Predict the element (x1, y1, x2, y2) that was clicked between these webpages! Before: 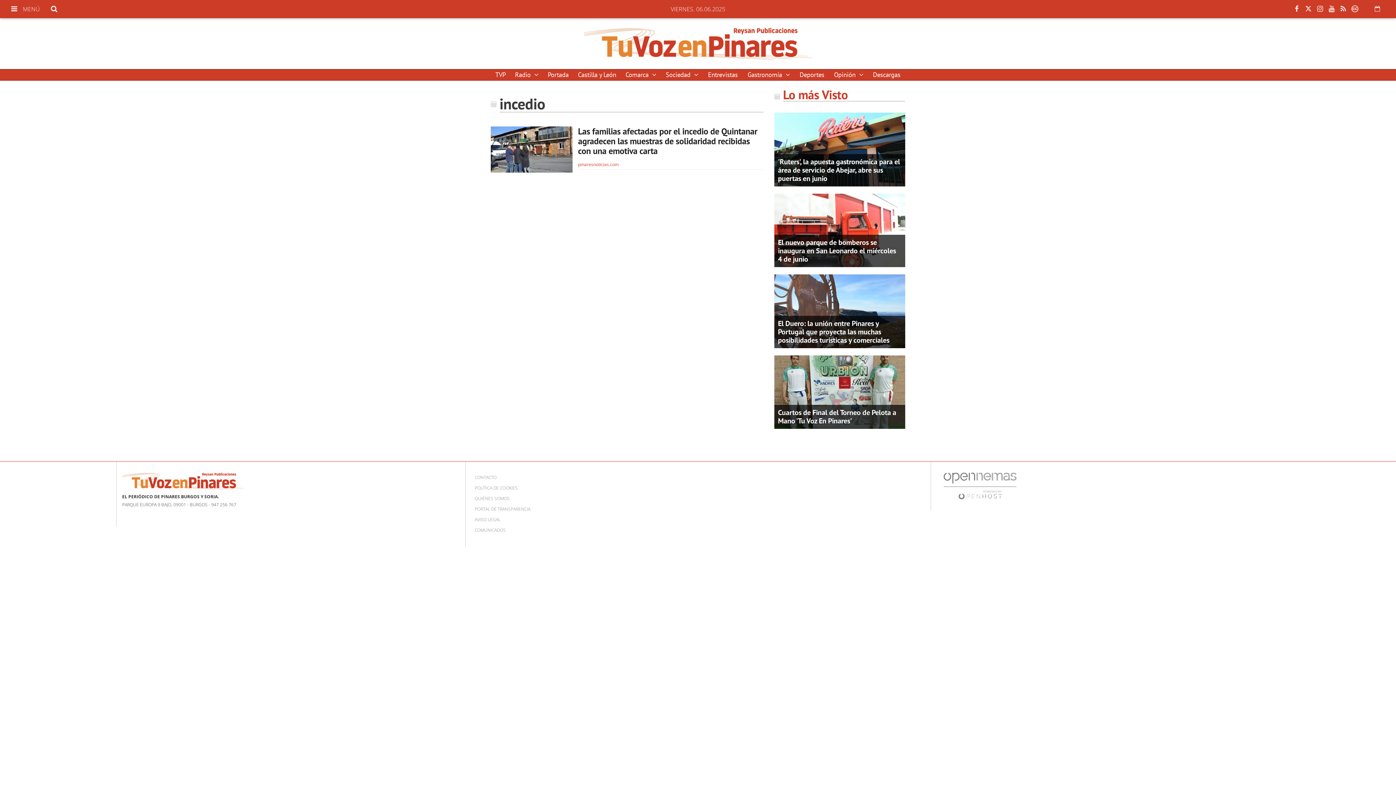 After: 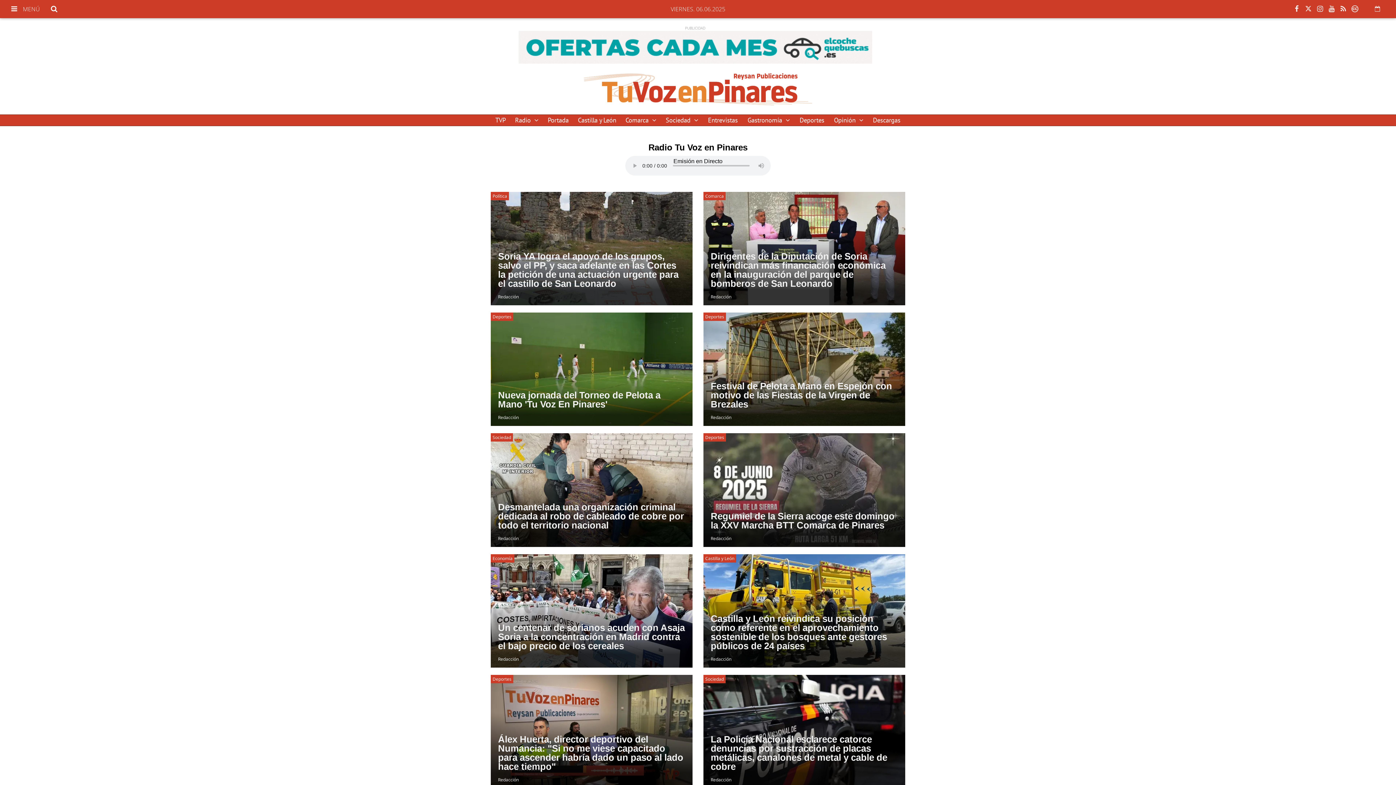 Action: bbox: (543, 69, 573, 80) label: Portada